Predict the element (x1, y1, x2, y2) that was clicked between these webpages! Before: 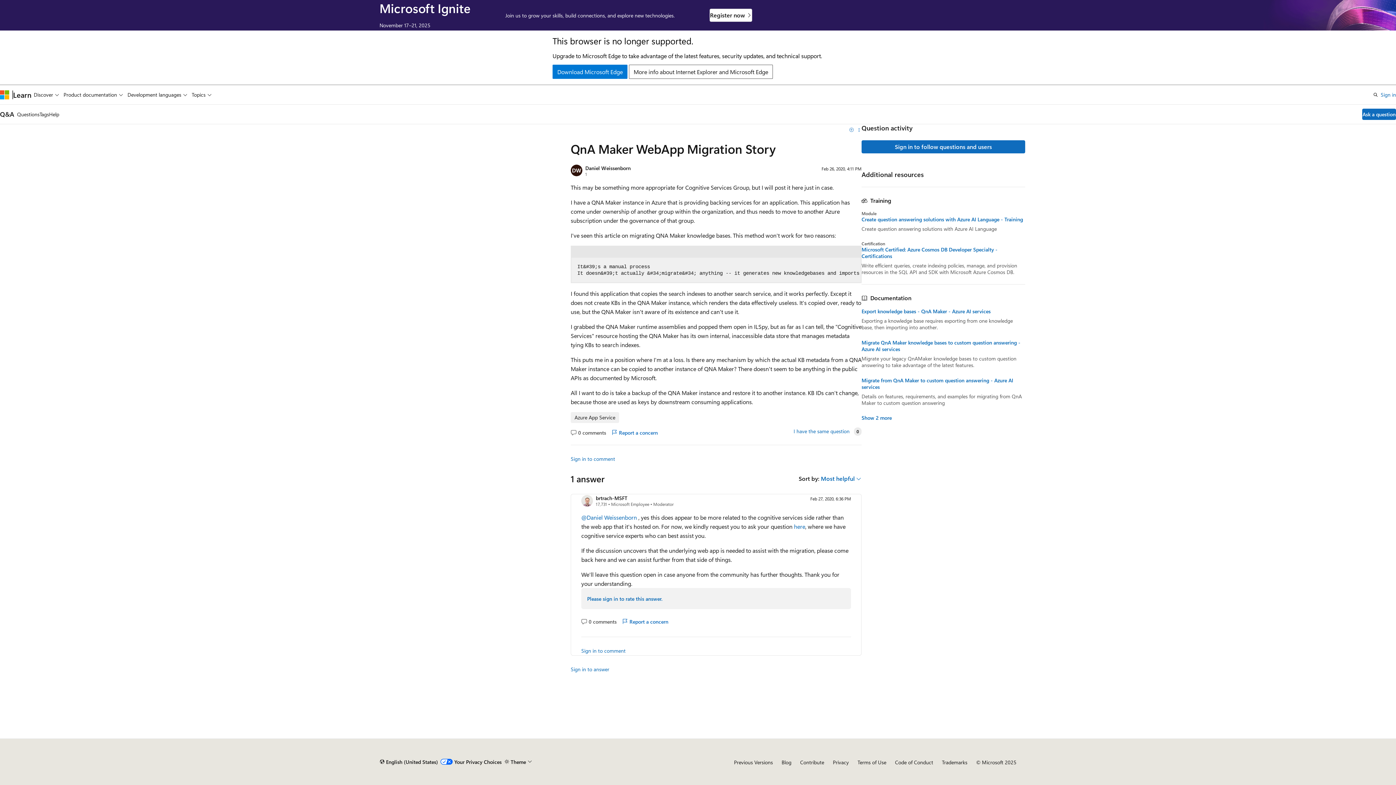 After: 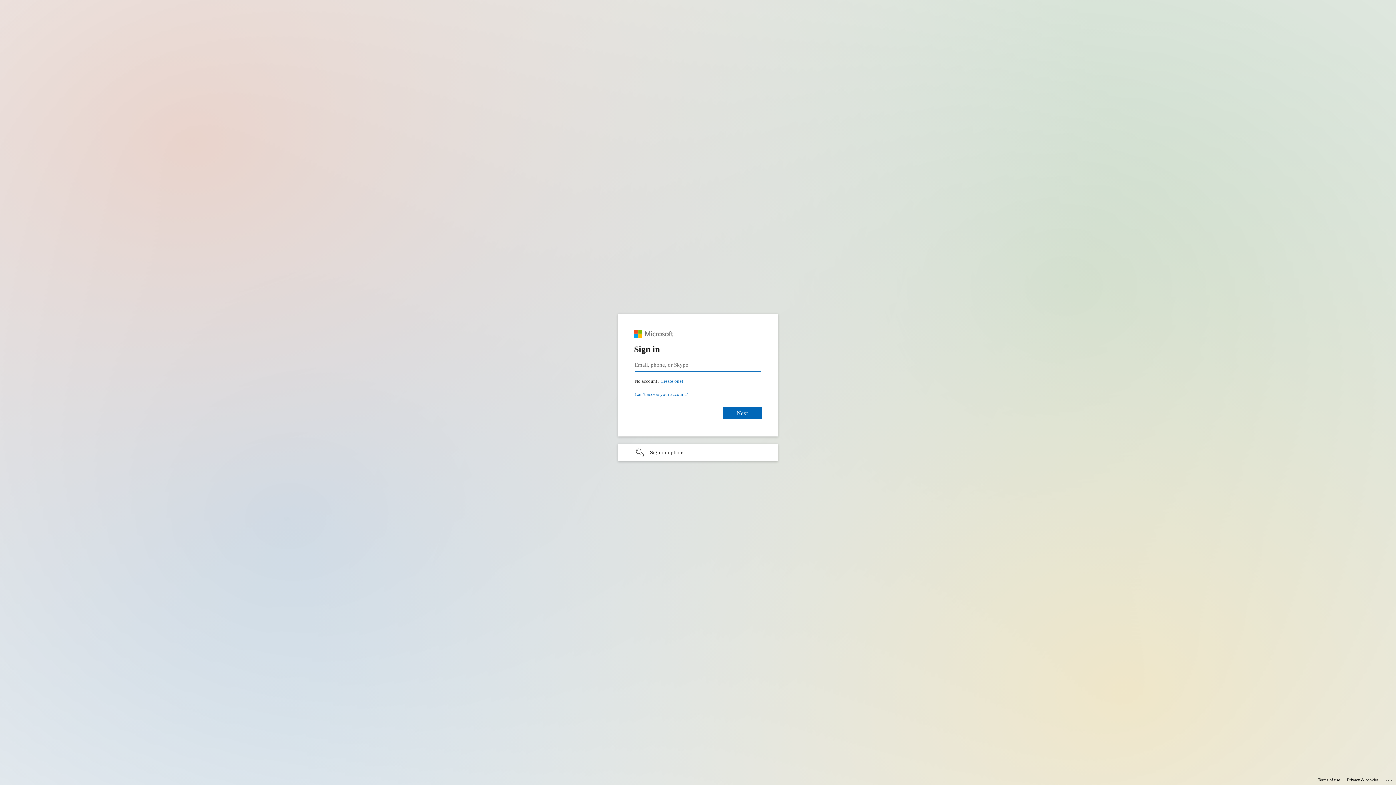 Action: label: Sign in bbox: (1381, 90, 1396, 99)